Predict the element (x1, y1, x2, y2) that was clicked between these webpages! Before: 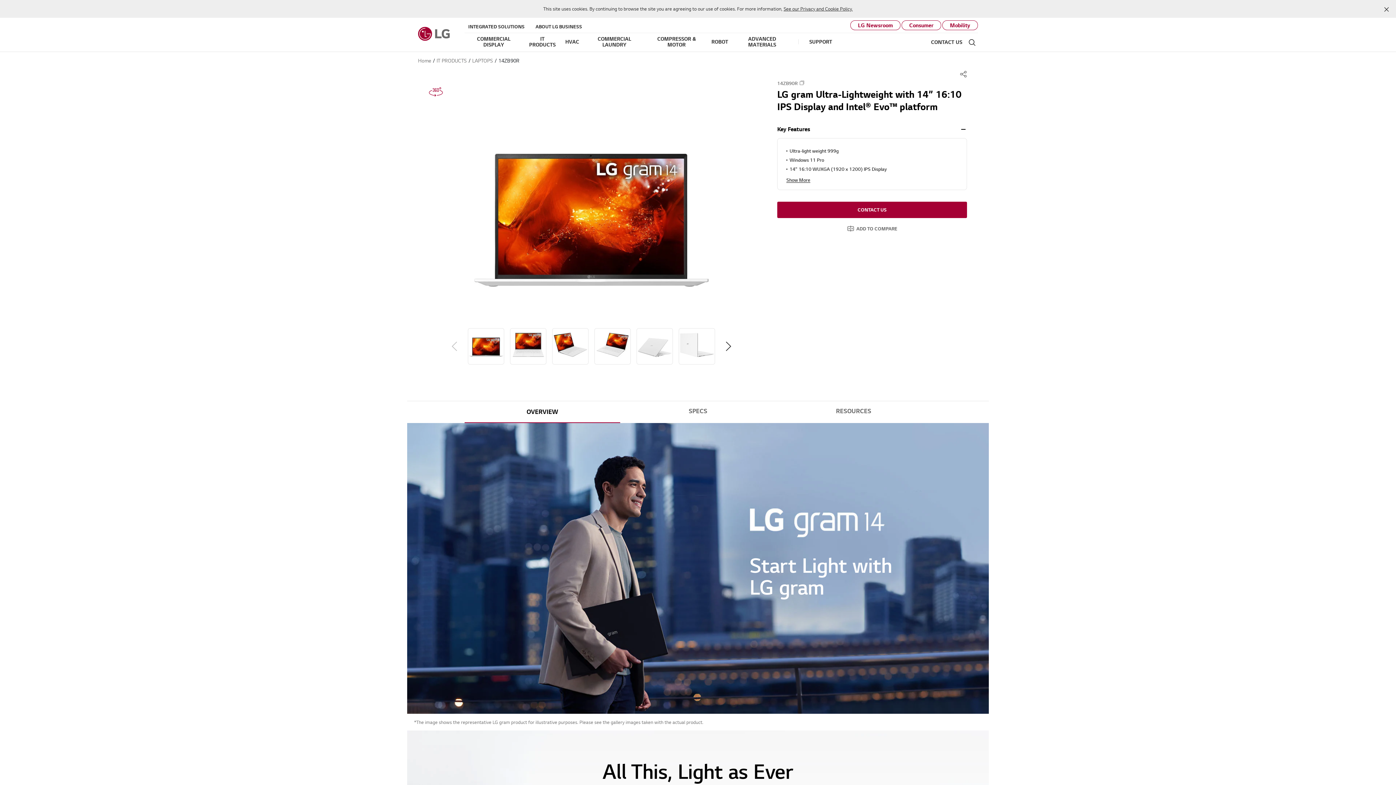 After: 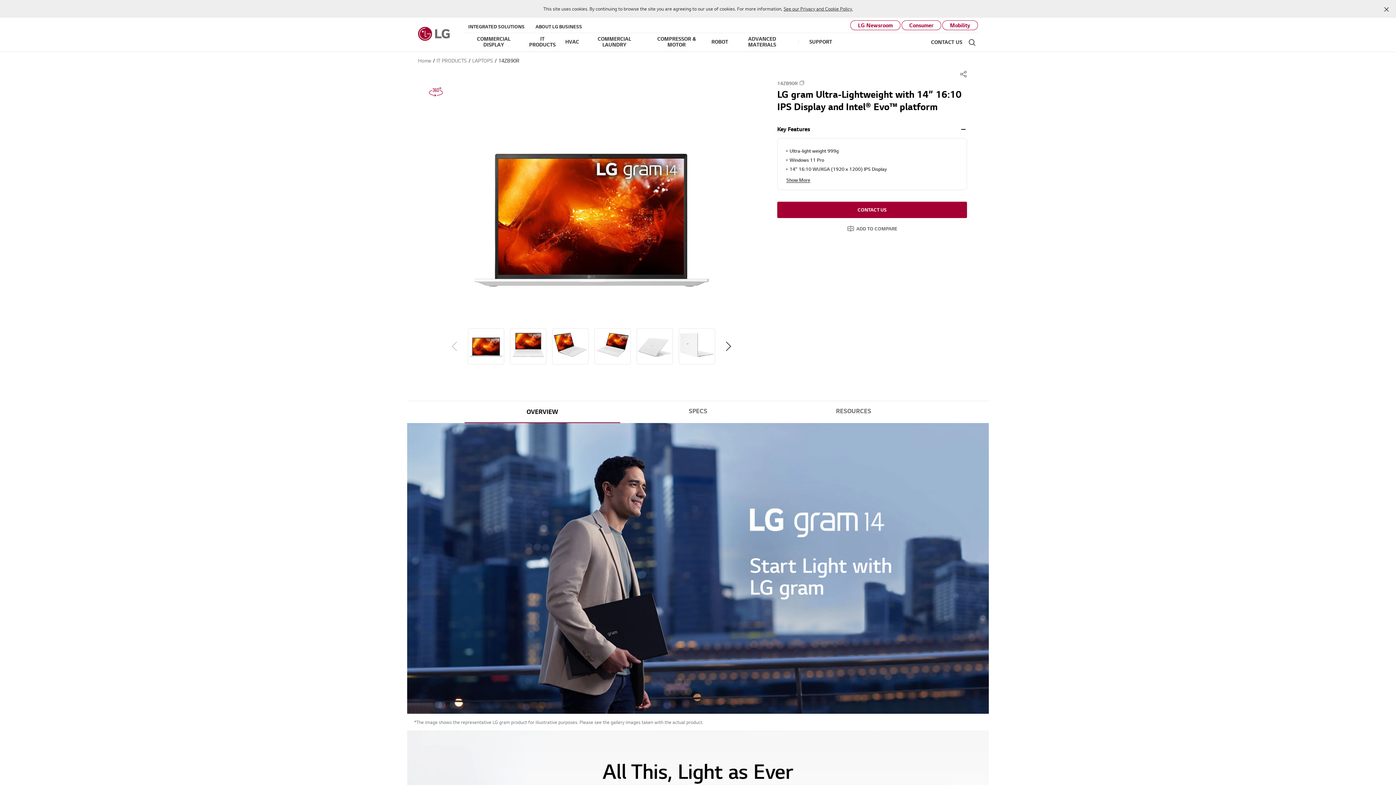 Action: label: COMMERCIAL LAUNDRY bbox: (587, 33, 641, 51)